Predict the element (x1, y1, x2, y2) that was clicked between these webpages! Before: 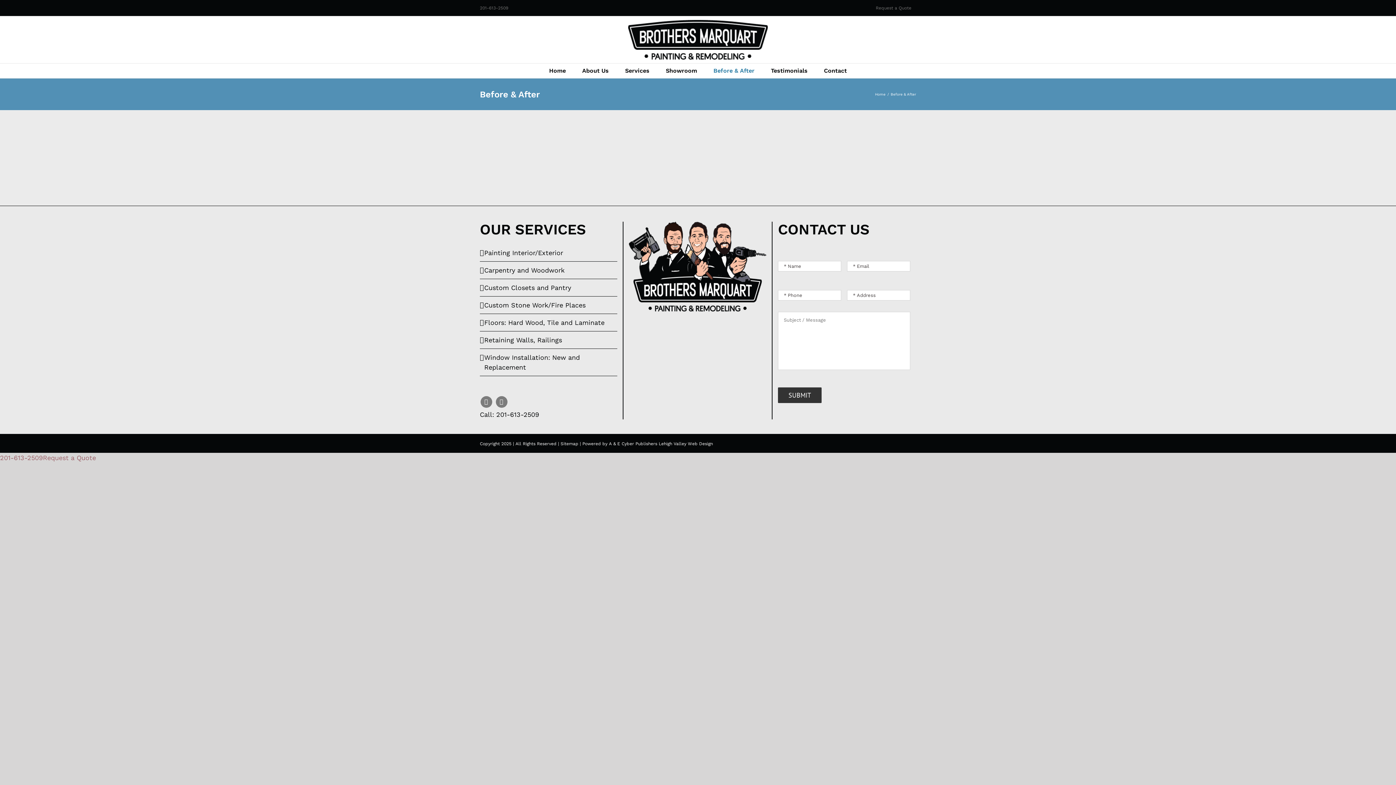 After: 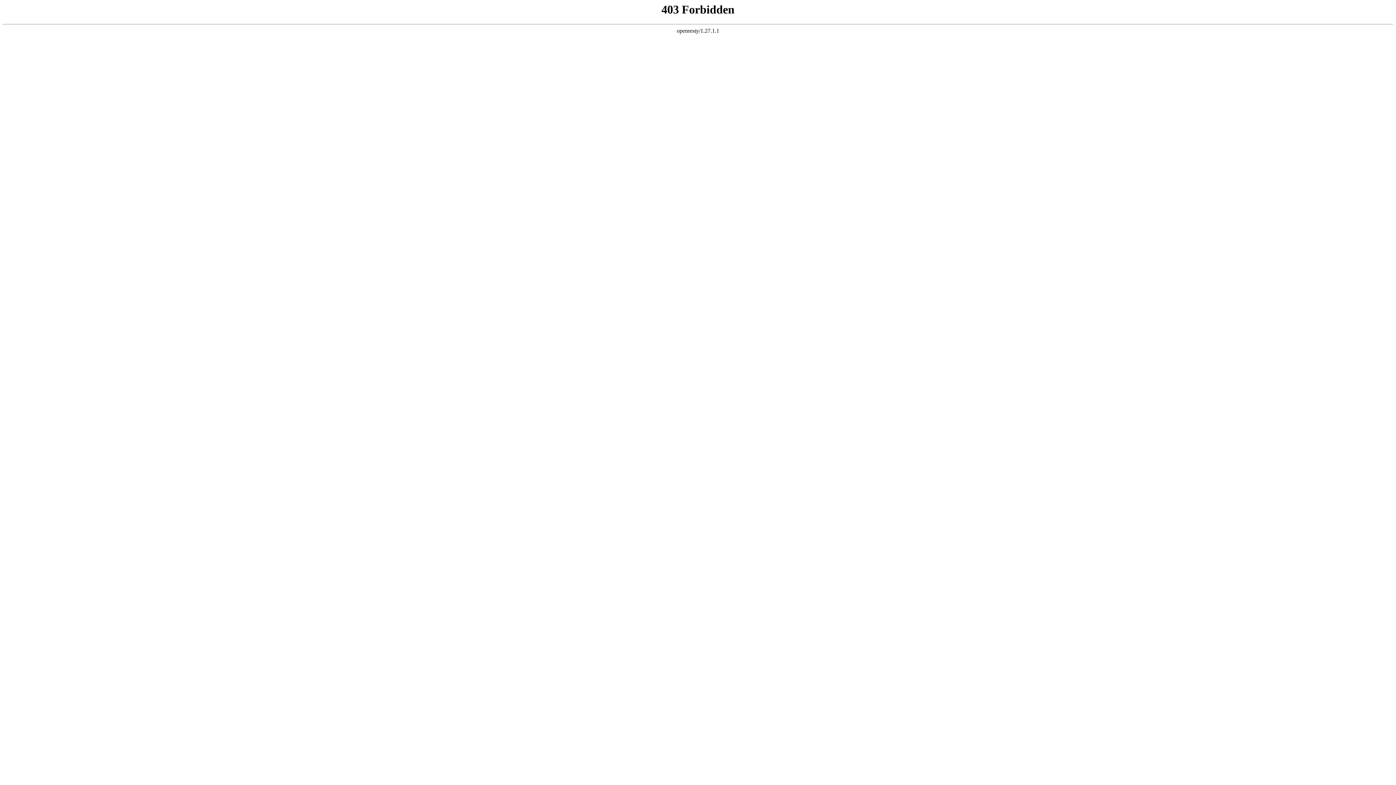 Action: label: Carpentry and Woodwork bbox: (484, 265, 613, 275)